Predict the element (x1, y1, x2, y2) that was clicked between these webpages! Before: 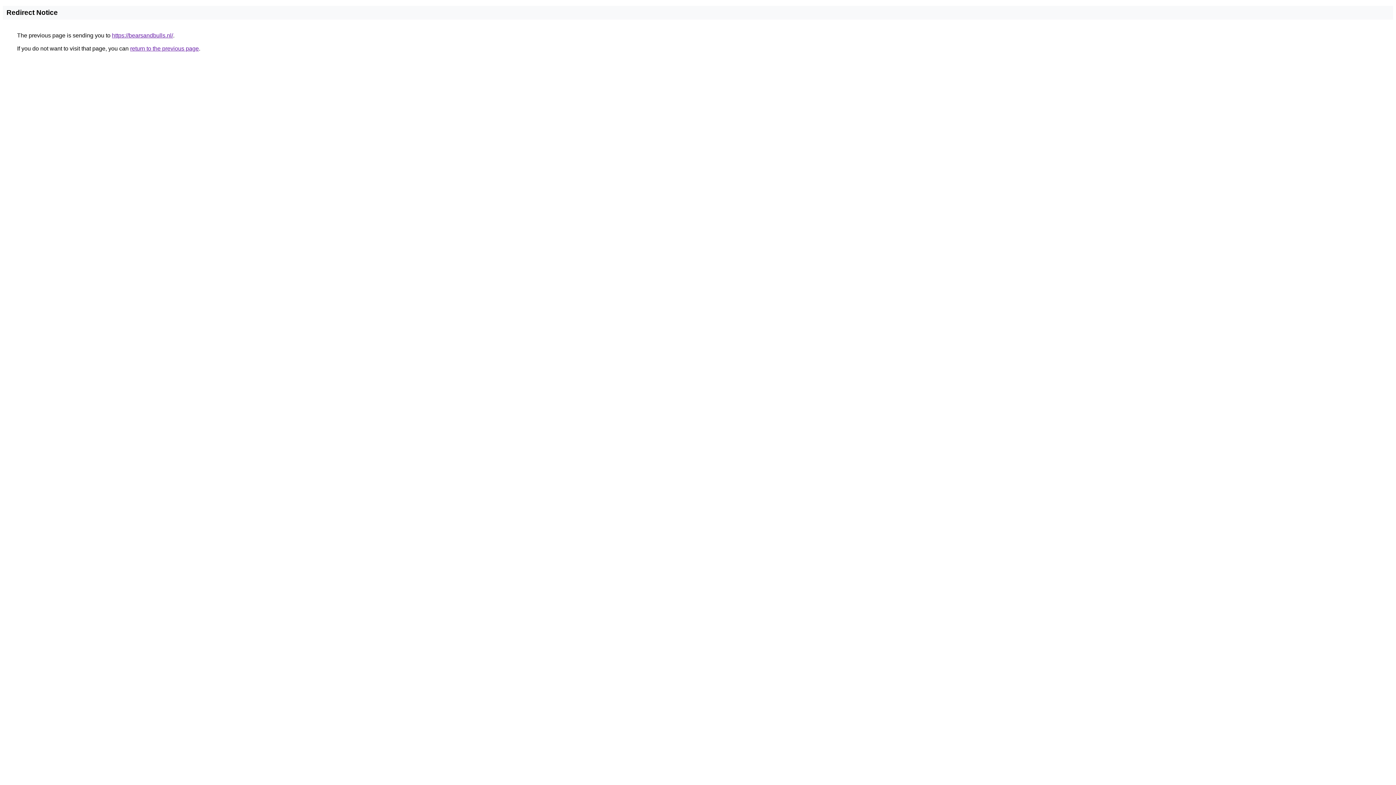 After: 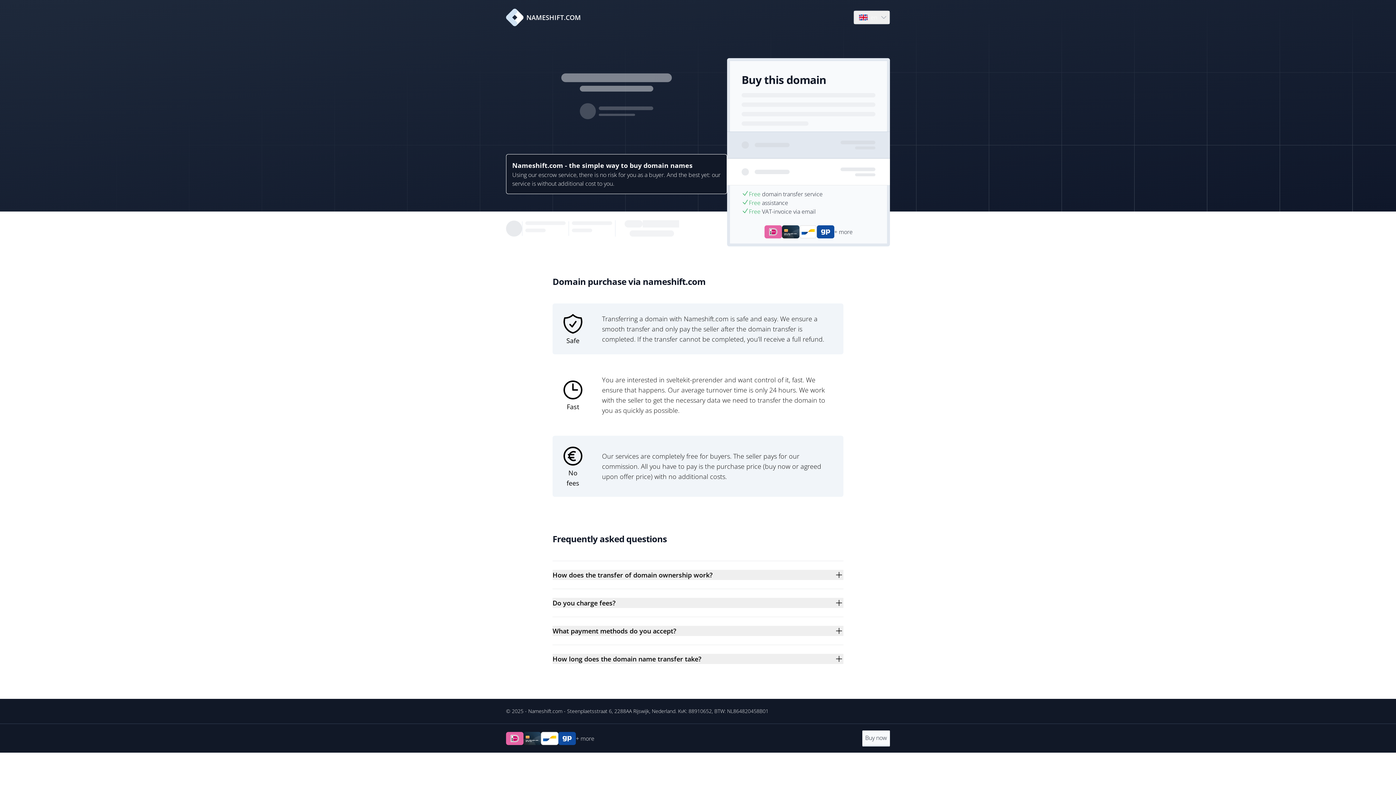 Action: bbox: (112, 32, 173, 38) label: https://bearsandbulls.nl/